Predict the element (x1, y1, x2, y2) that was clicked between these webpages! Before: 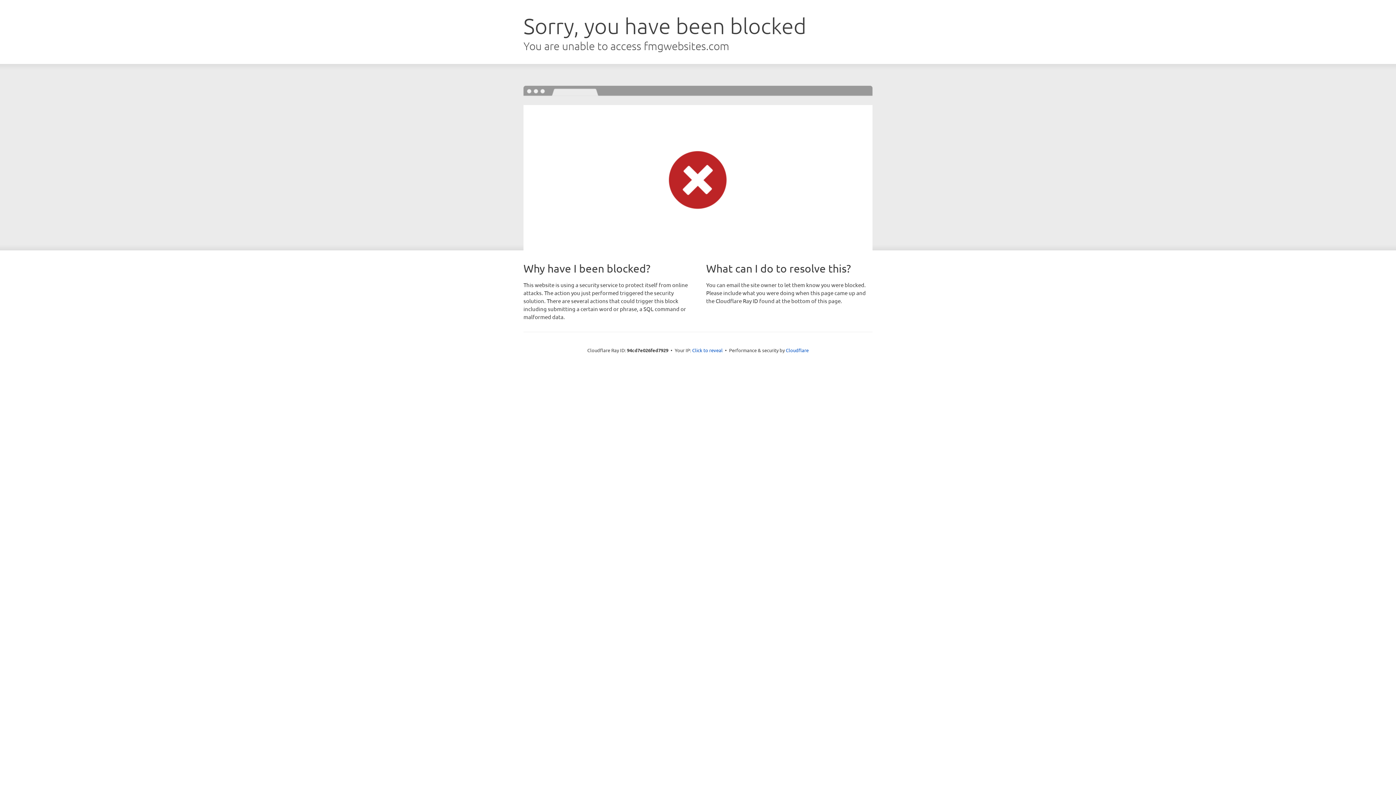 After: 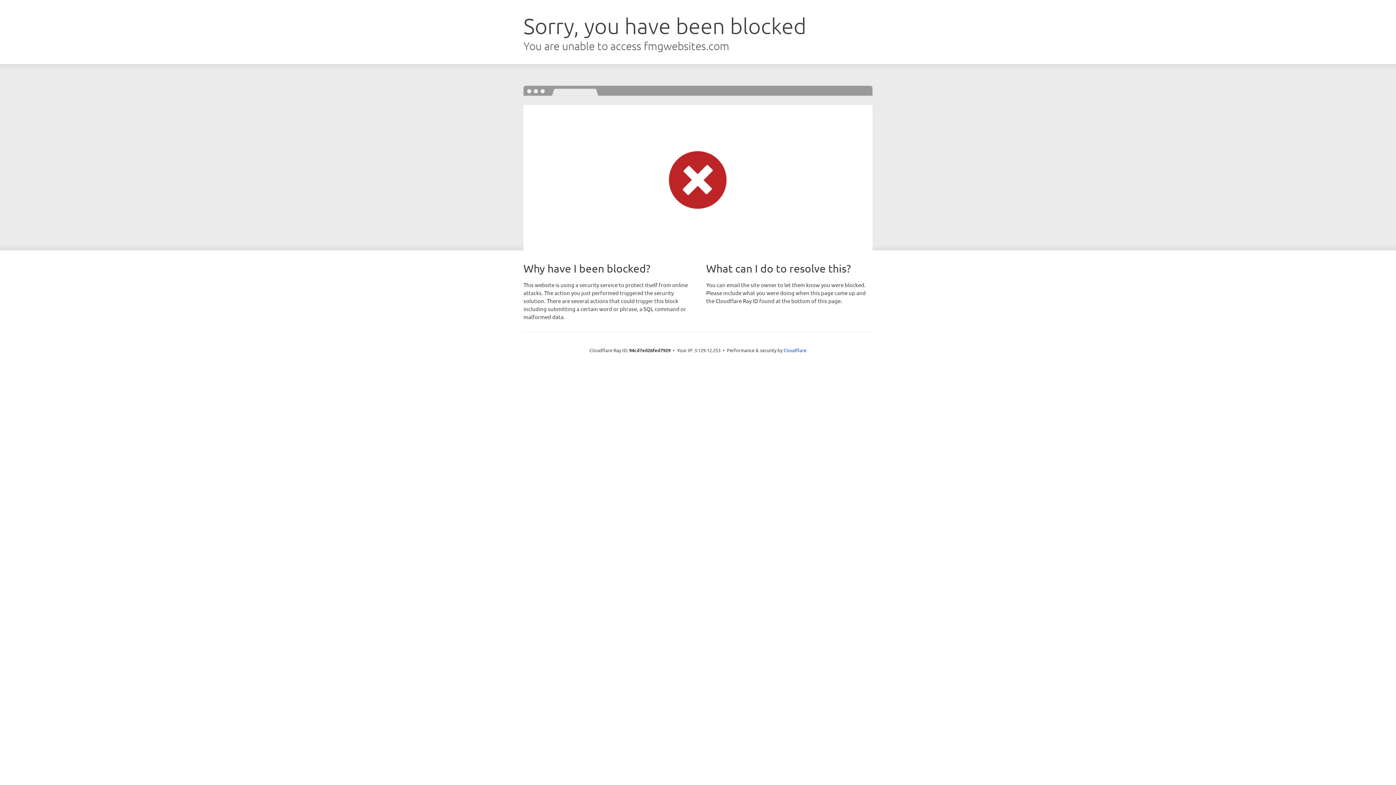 Action: bbox: (692, 346, 722, 353) label: Click to reveal